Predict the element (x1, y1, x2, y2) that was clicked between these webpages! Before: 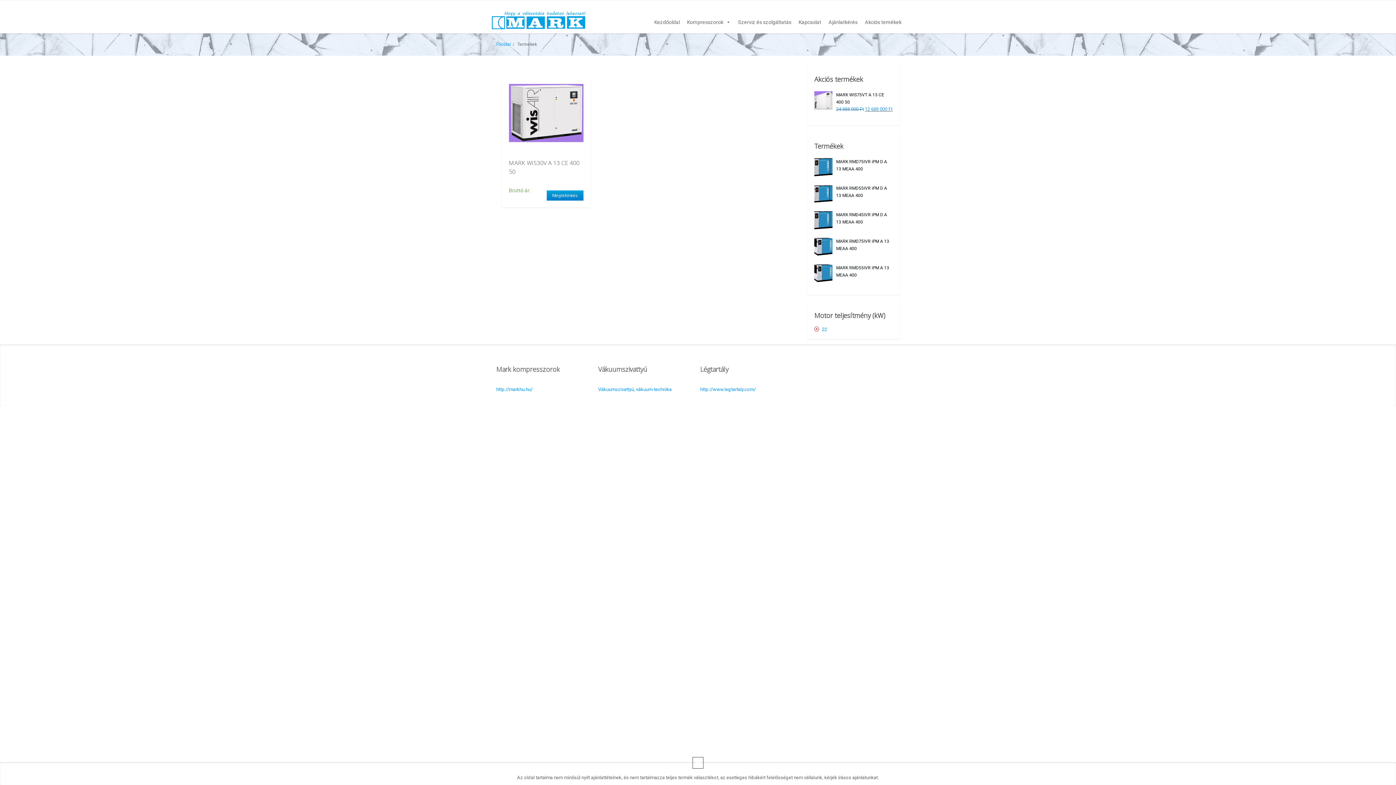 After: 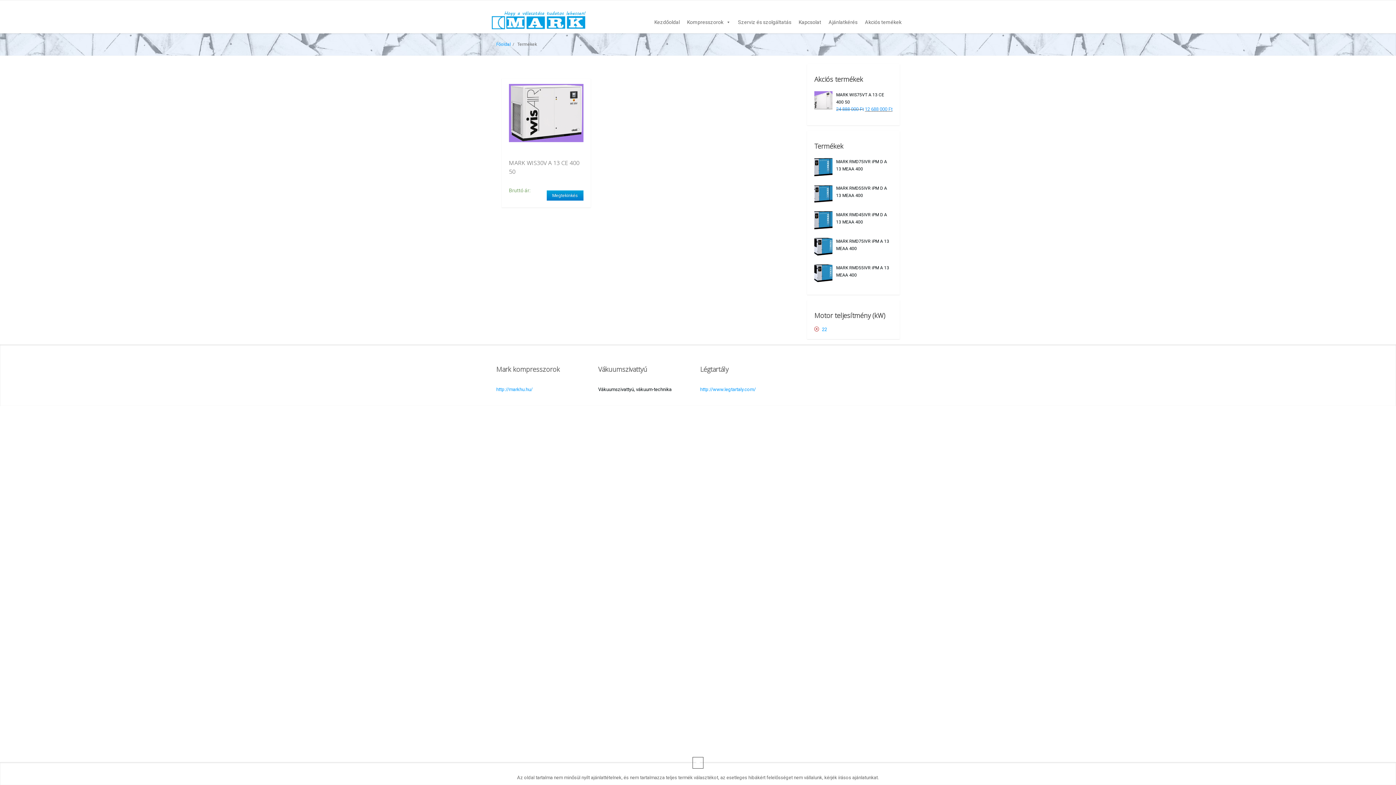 Action: label: Vákuumszivattyú, vákuum-technika bbox: (598, 386, 671, 392)